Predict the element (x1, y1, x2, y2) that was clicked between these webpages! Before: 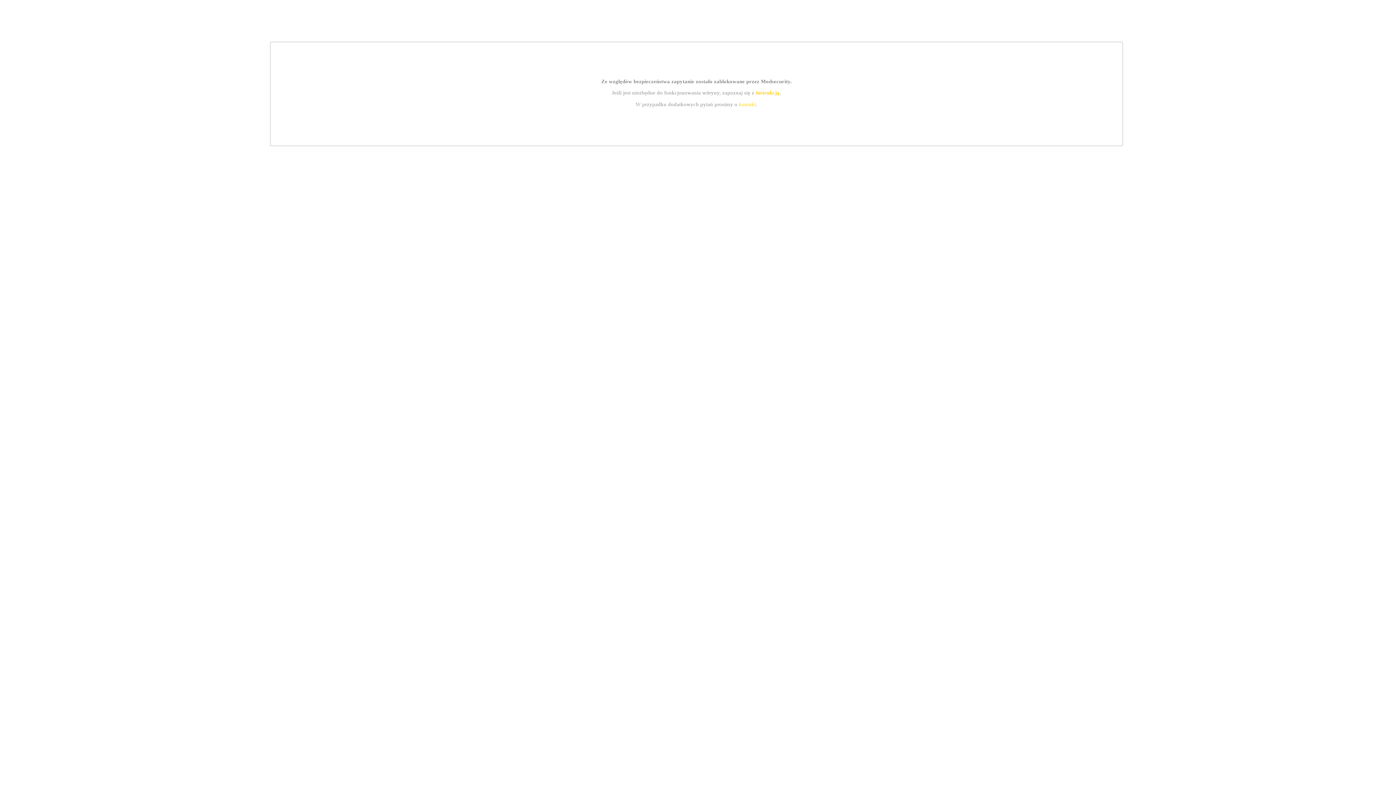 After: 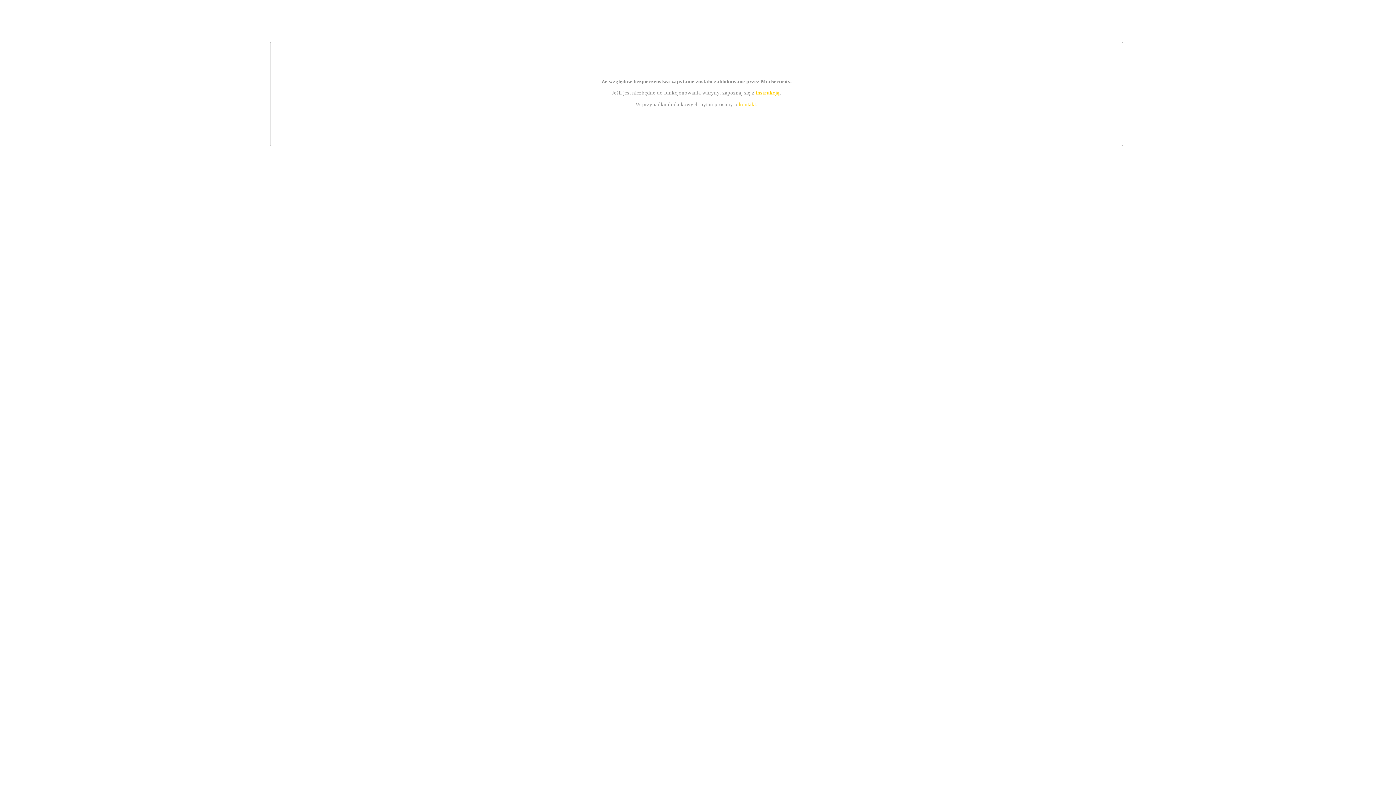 Action: bbox: (755, 89, 779, 95) label: instrukcją